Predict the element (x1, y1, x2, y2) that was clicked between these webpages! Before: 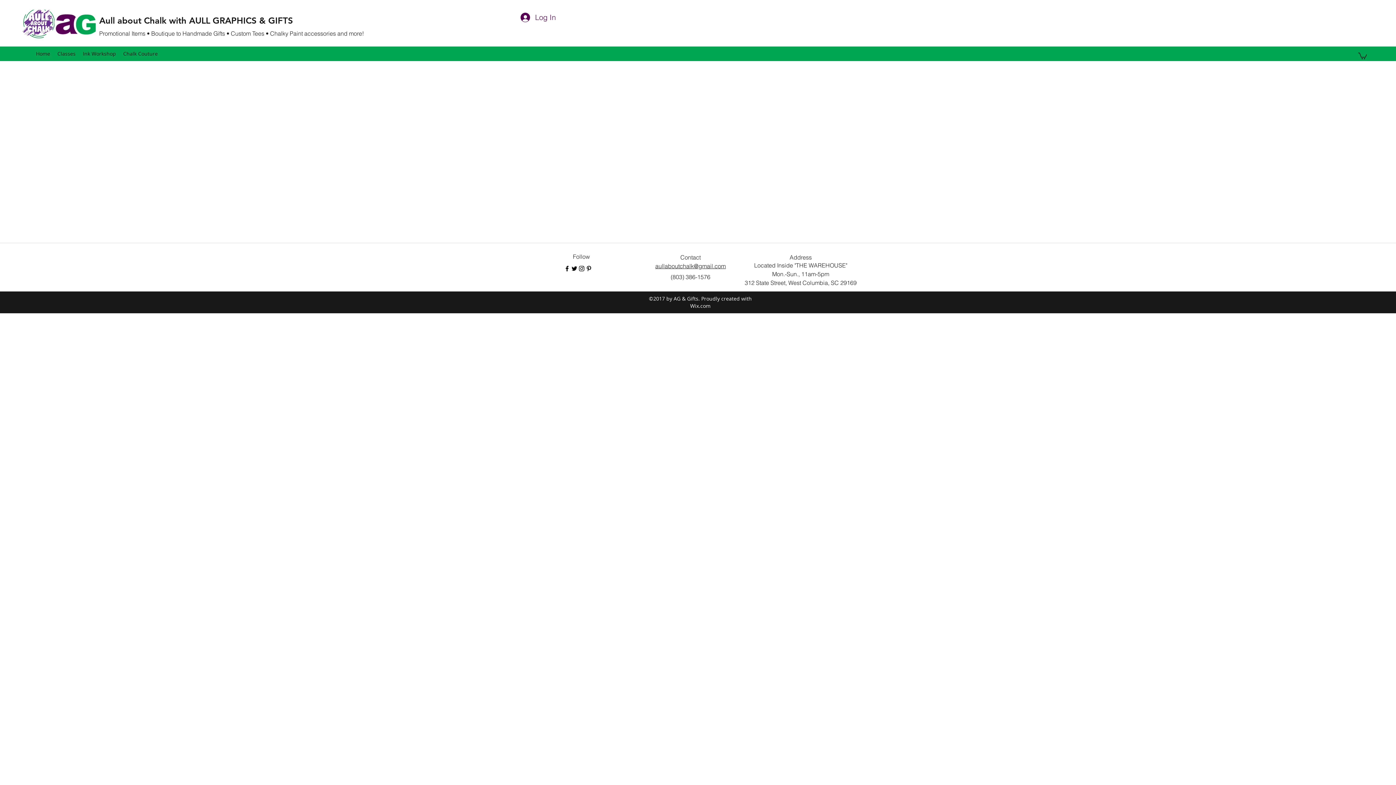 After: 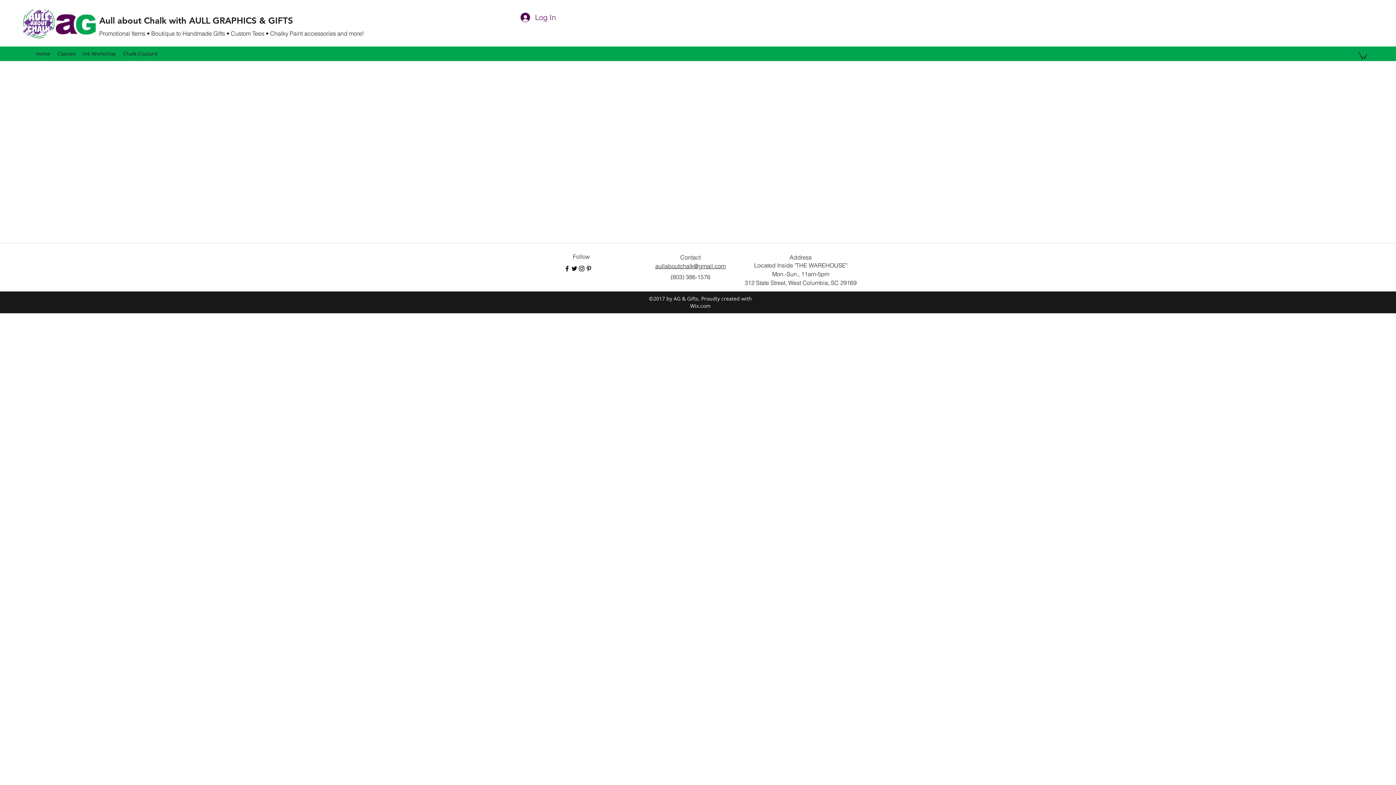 Action: bbox: (578, 265, 585, 272) label: instagram